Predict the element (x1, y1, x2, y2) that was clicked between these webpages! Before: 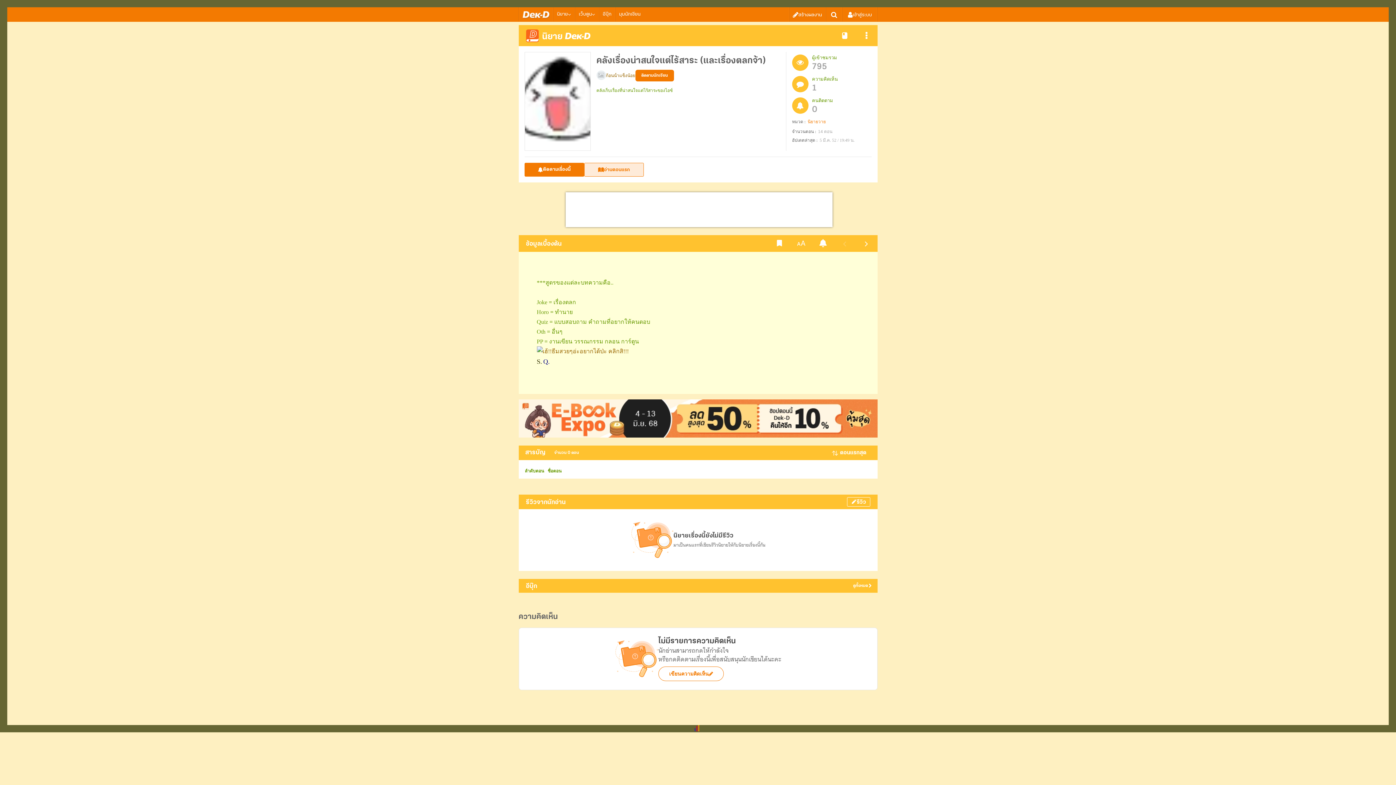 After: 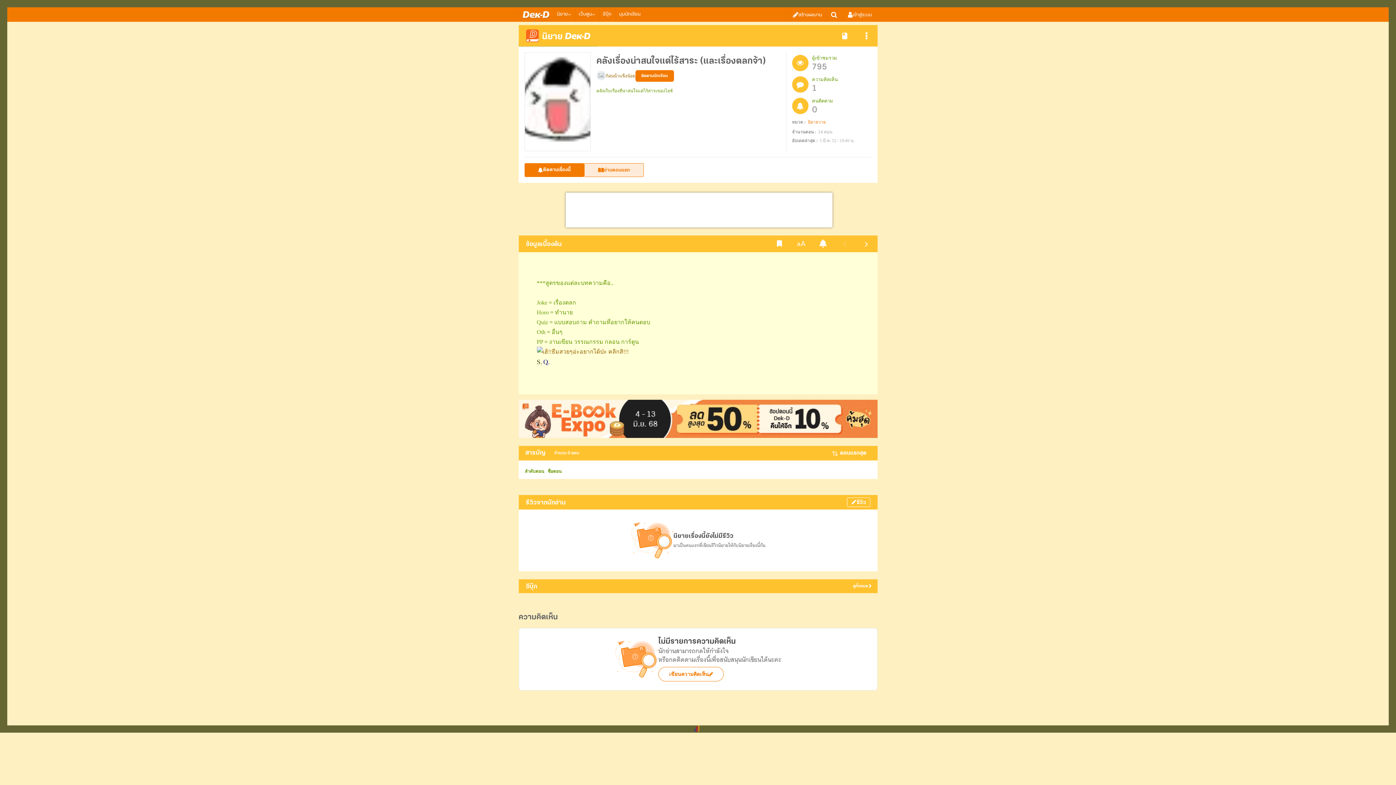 Action: bbox: (518, 25, 597, 46)